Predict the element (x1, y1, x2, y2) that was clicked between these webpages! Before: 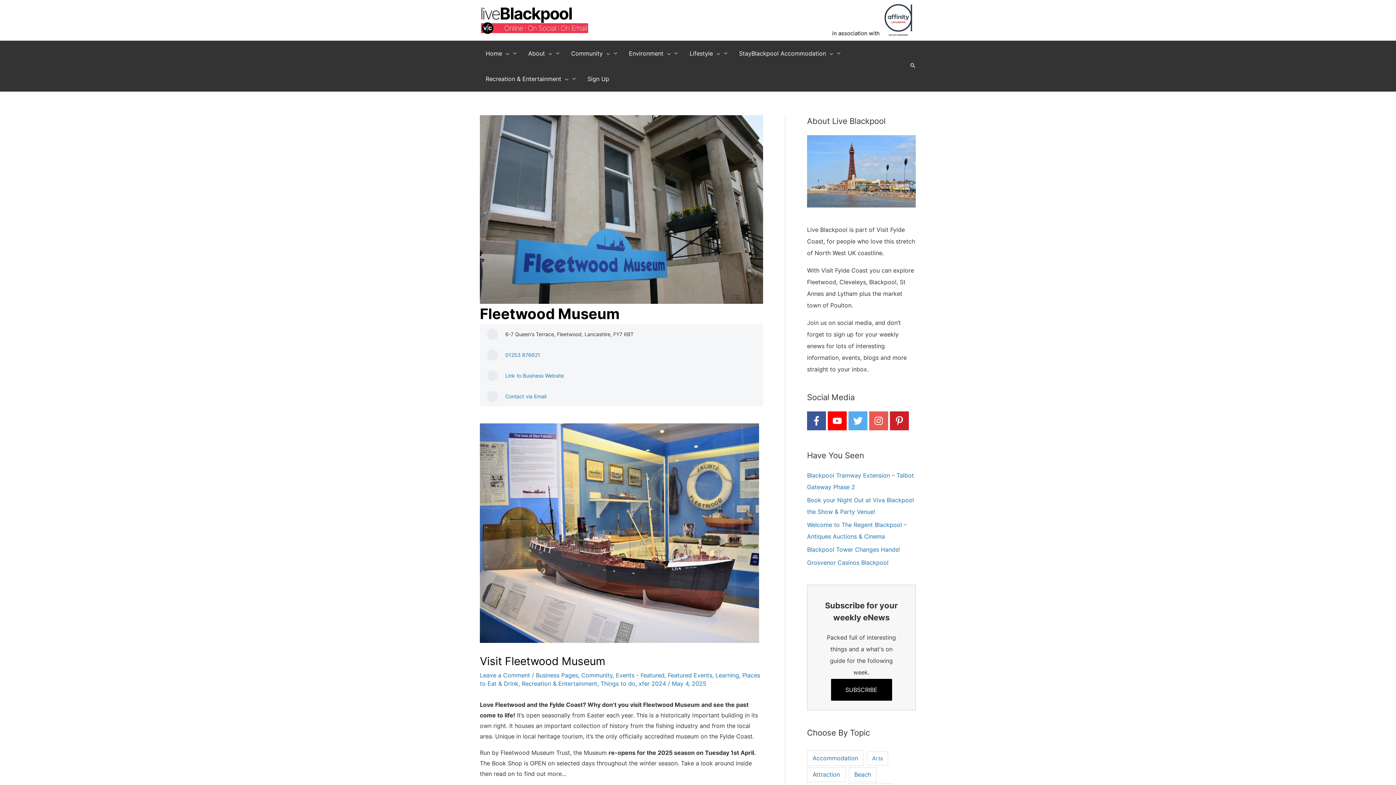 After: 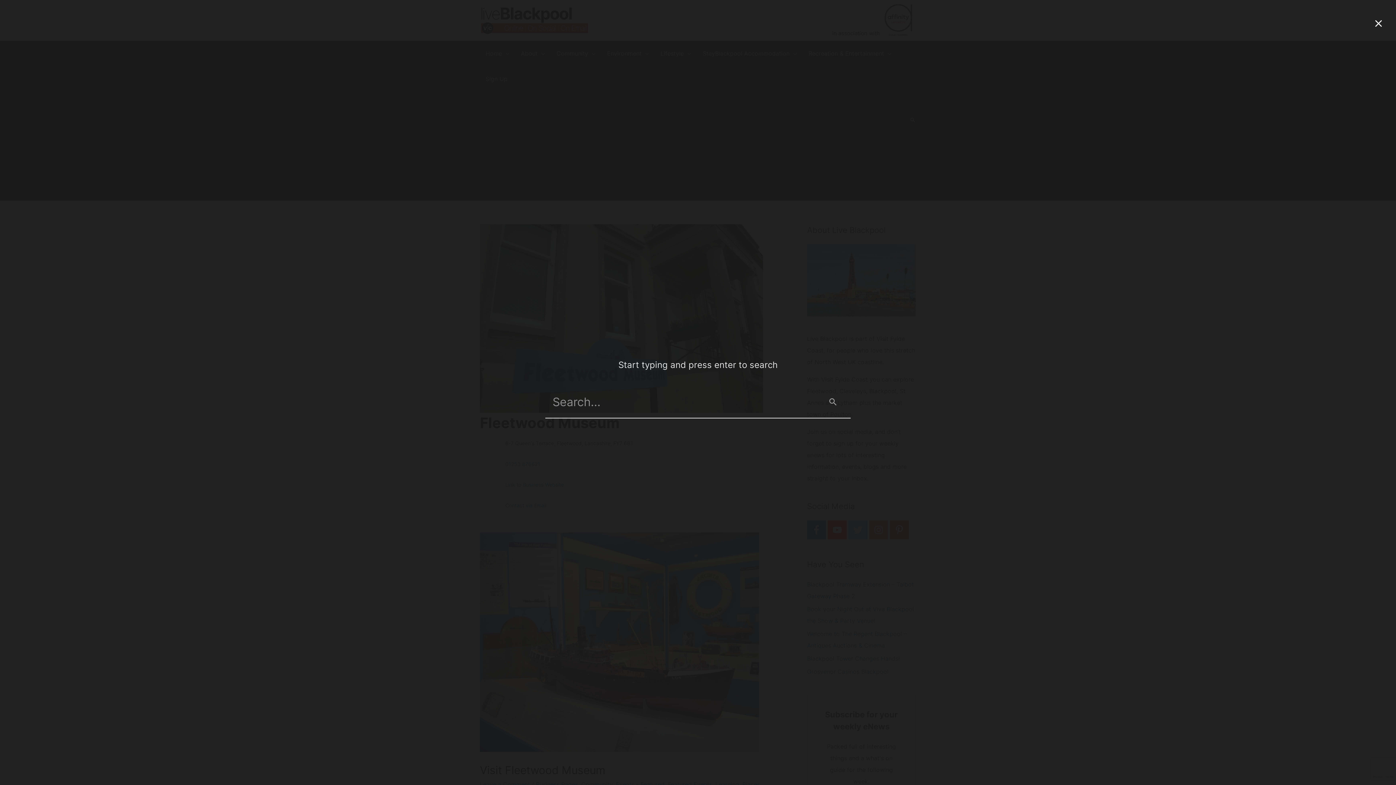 Action: bbox: (909, 62, 916, 69) label: Search icon link